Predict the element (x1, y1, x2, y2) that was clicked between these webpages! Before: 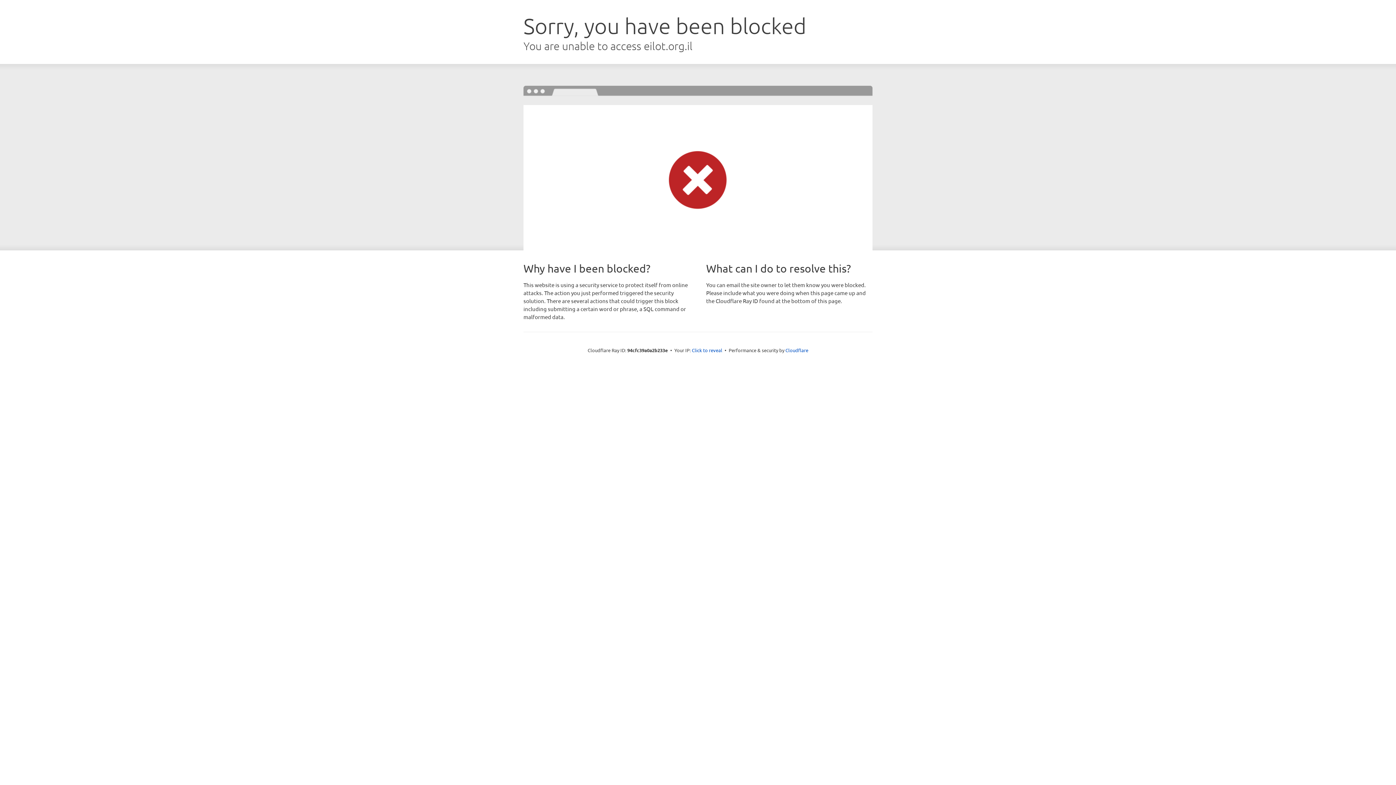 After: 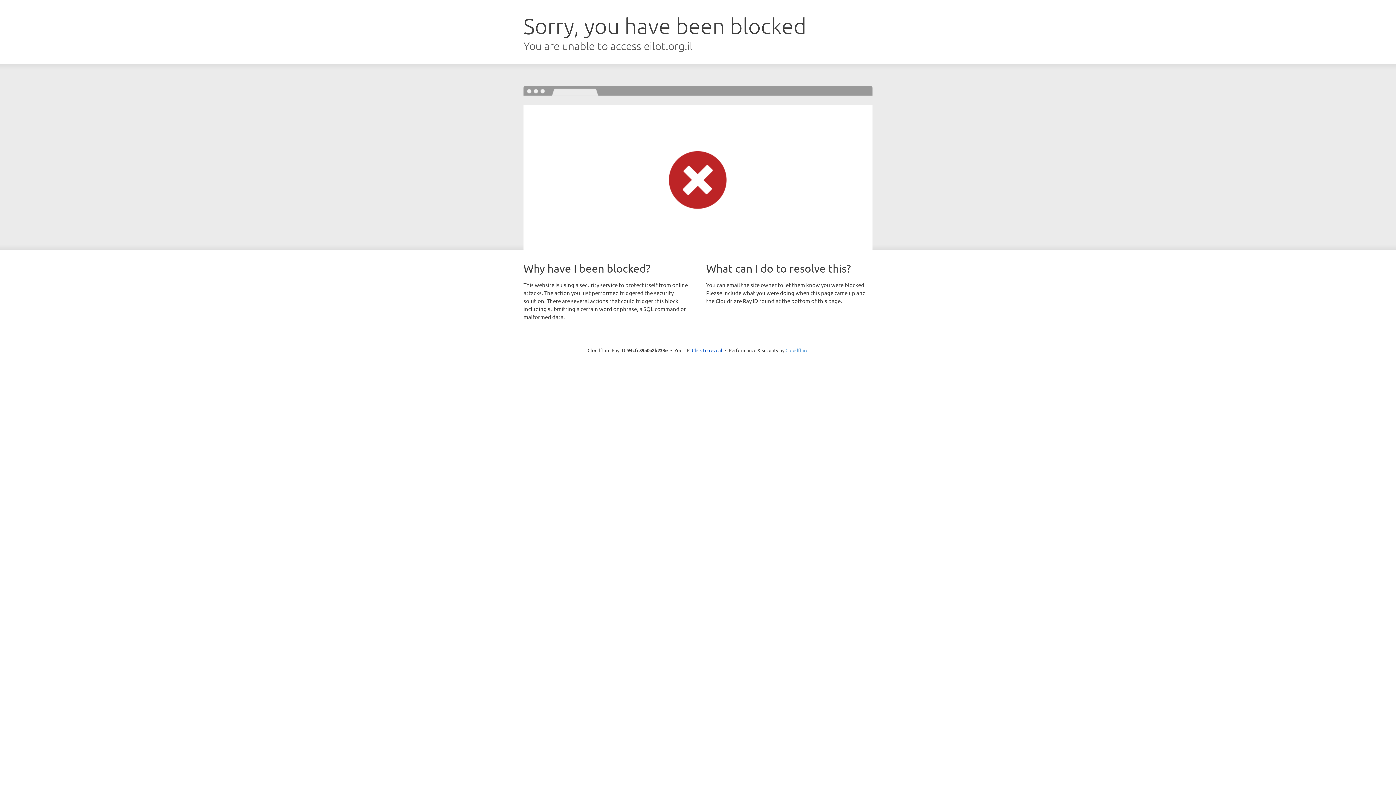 Action: label: Cloudflare bbox: (785, 347, 808, 353)